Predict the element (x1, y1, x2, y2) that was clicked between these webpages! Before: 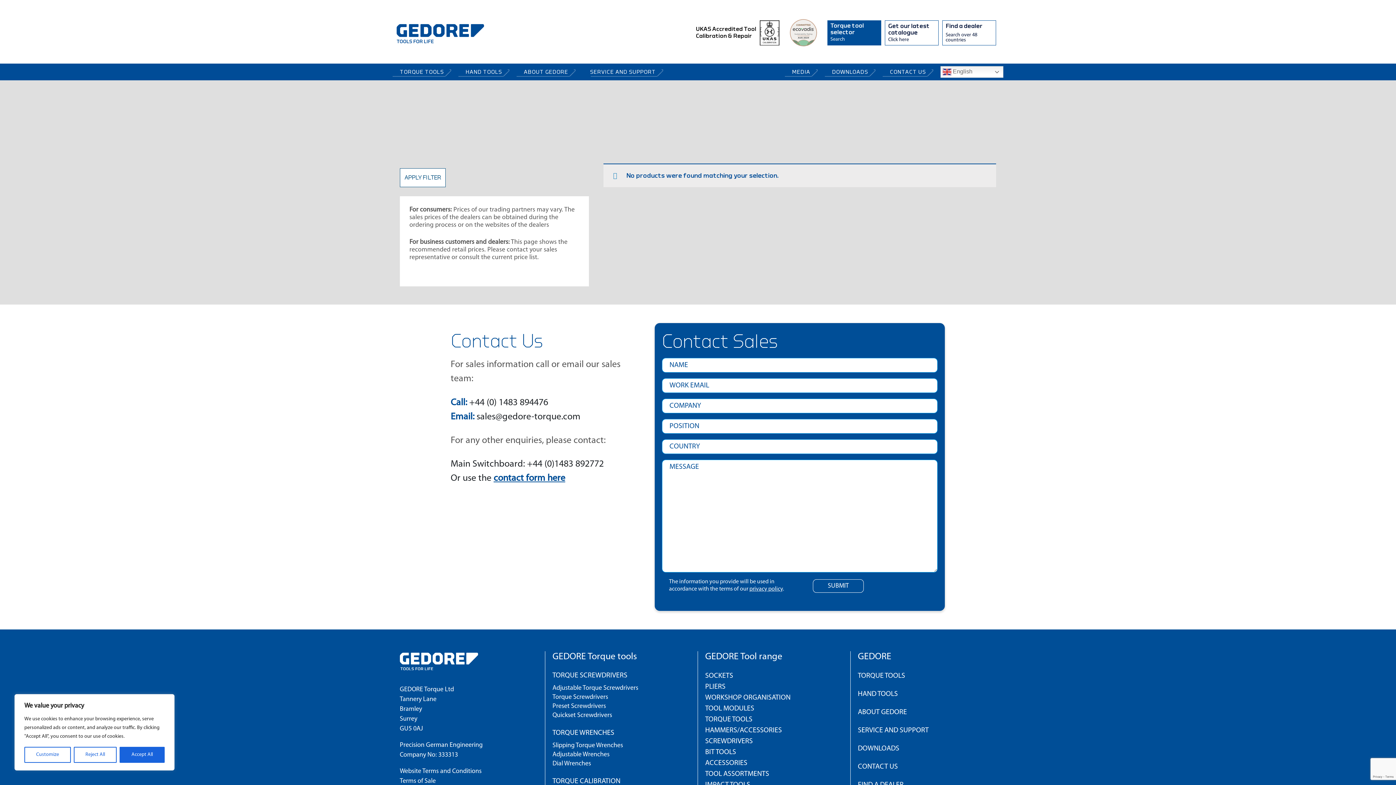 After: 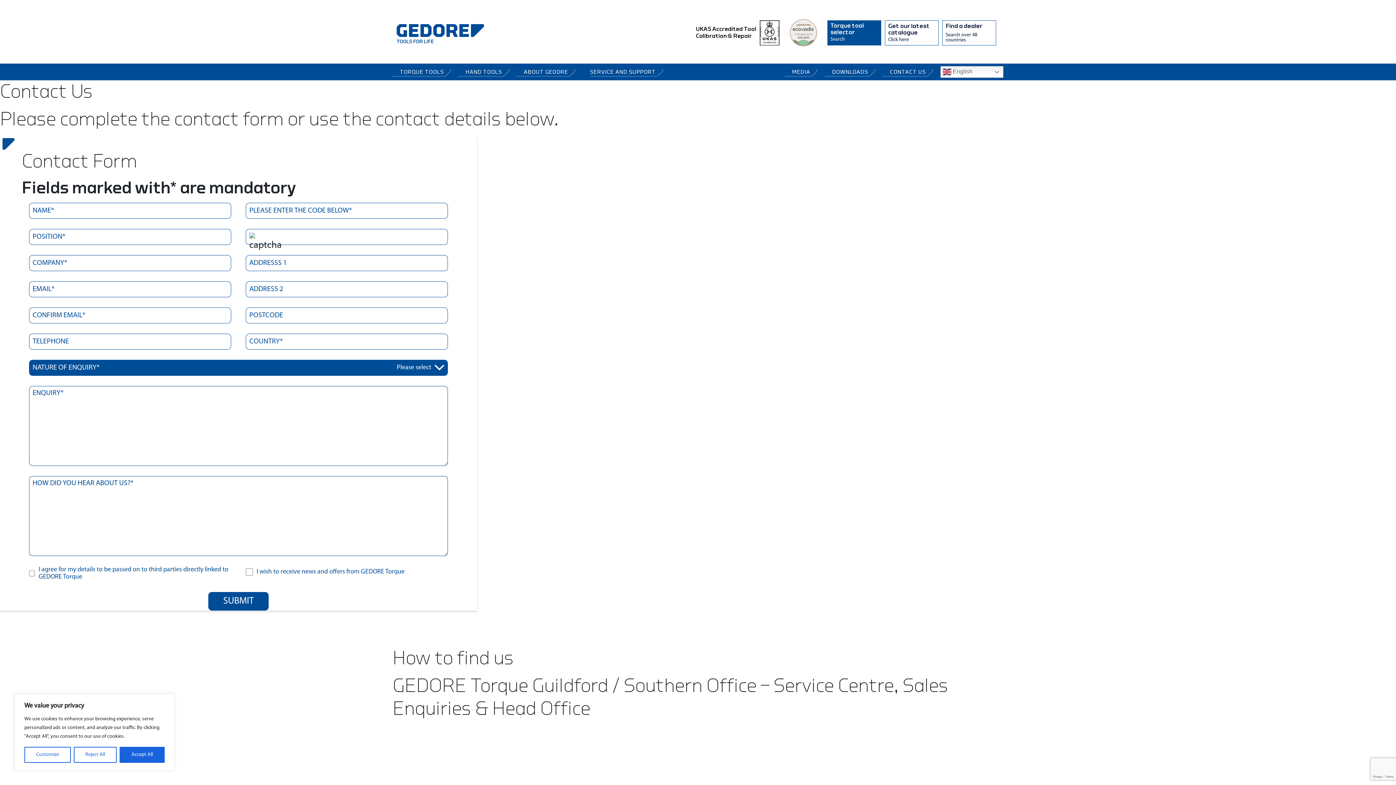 Action: label: CONTACT US bbox: (858, 762, 898, 772)